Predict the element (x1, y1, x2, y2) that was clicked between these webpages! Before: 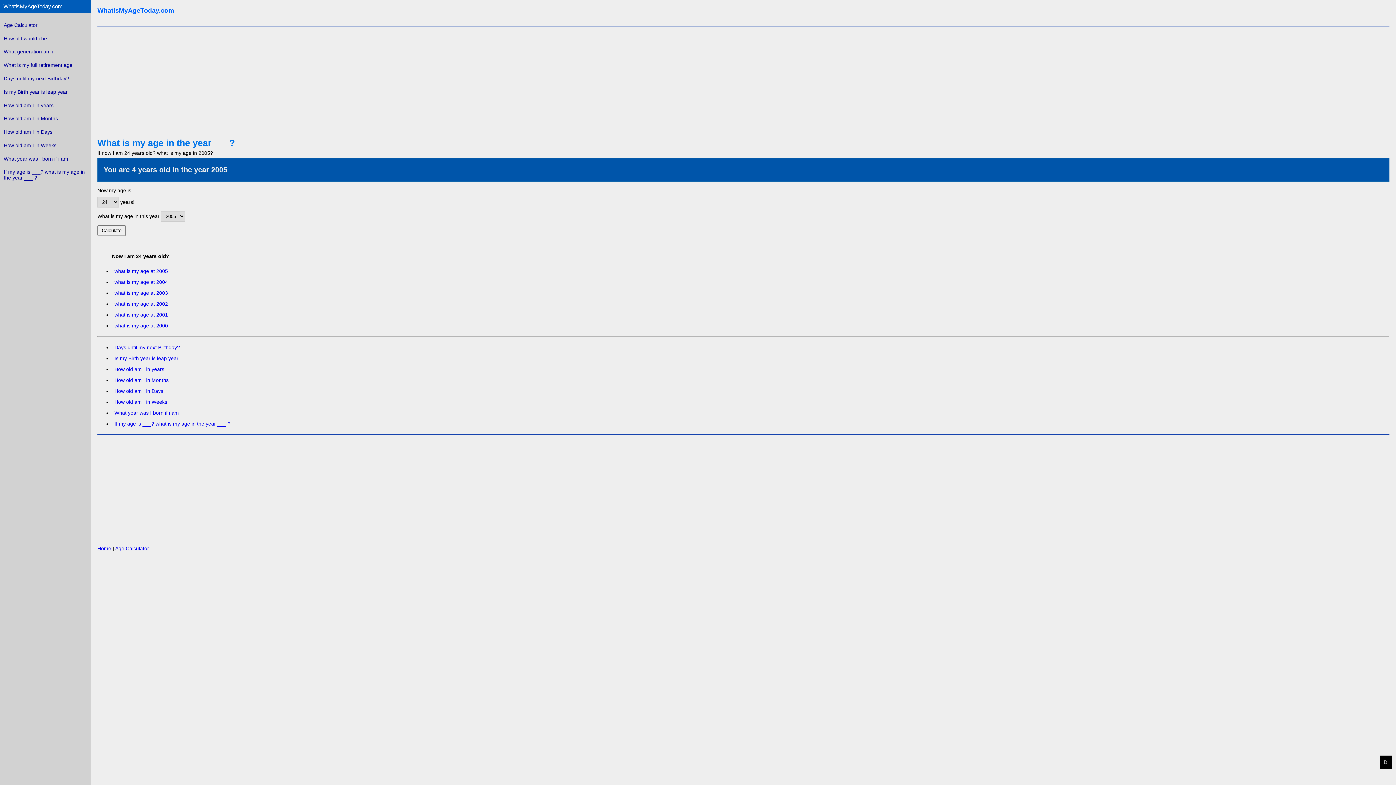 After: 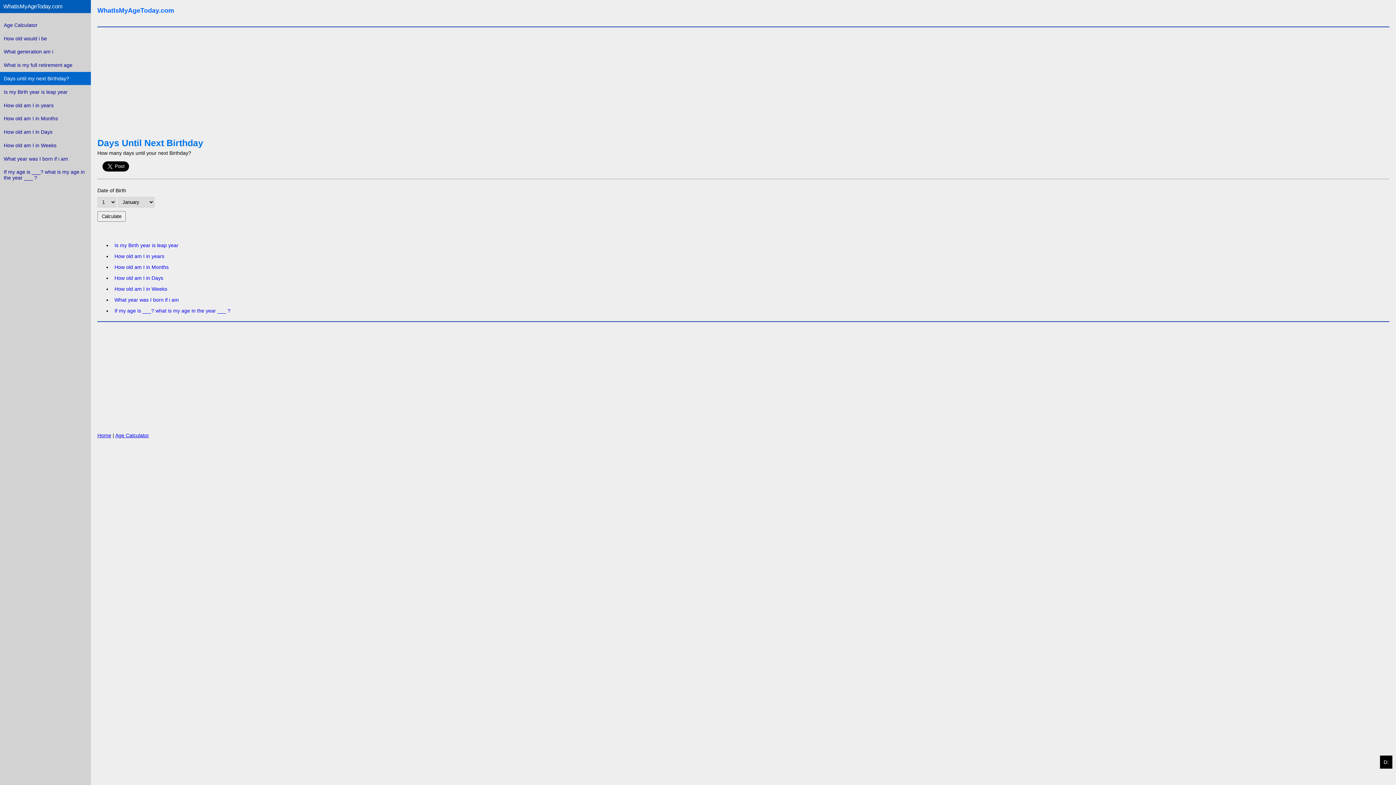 Action: bbox: (0, 72, 90, 84) label: Days until my next Birthday?